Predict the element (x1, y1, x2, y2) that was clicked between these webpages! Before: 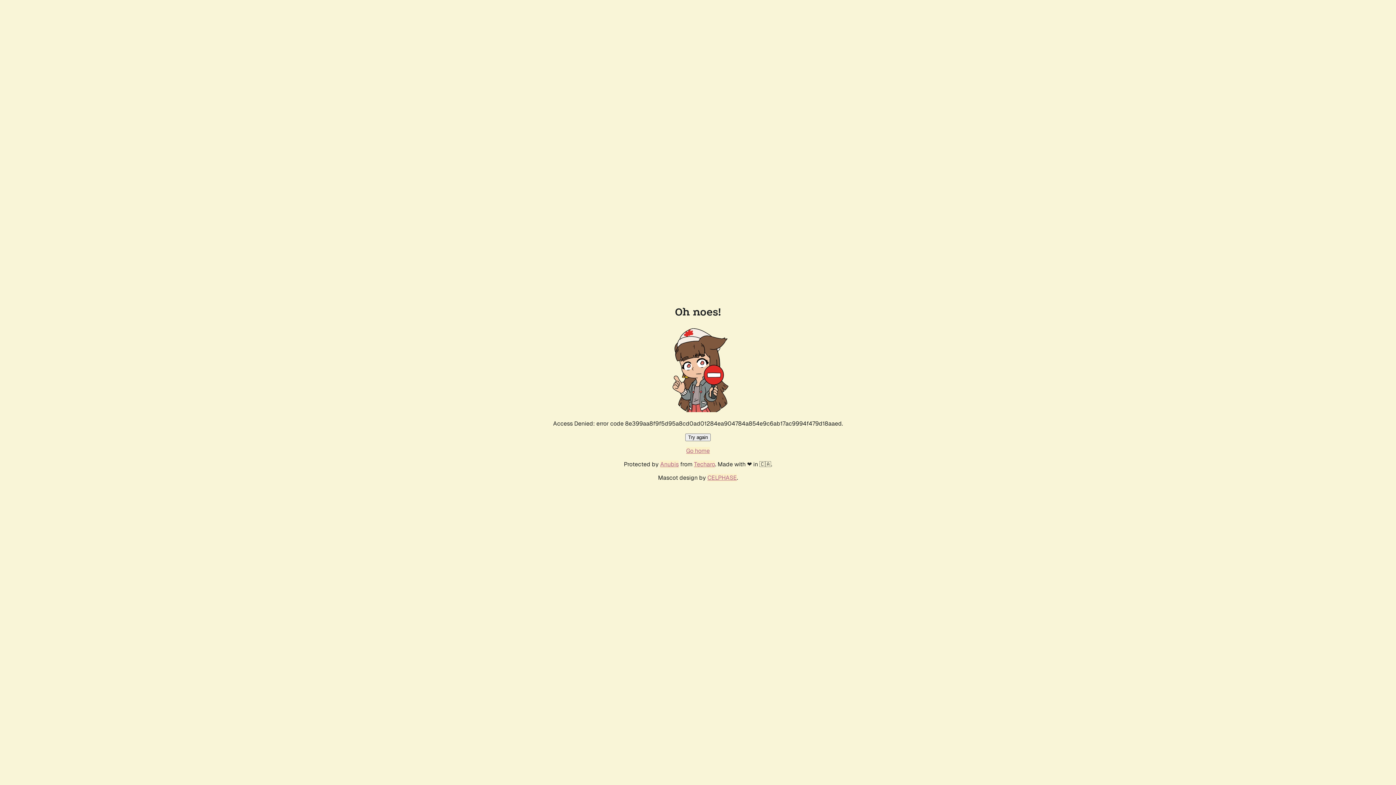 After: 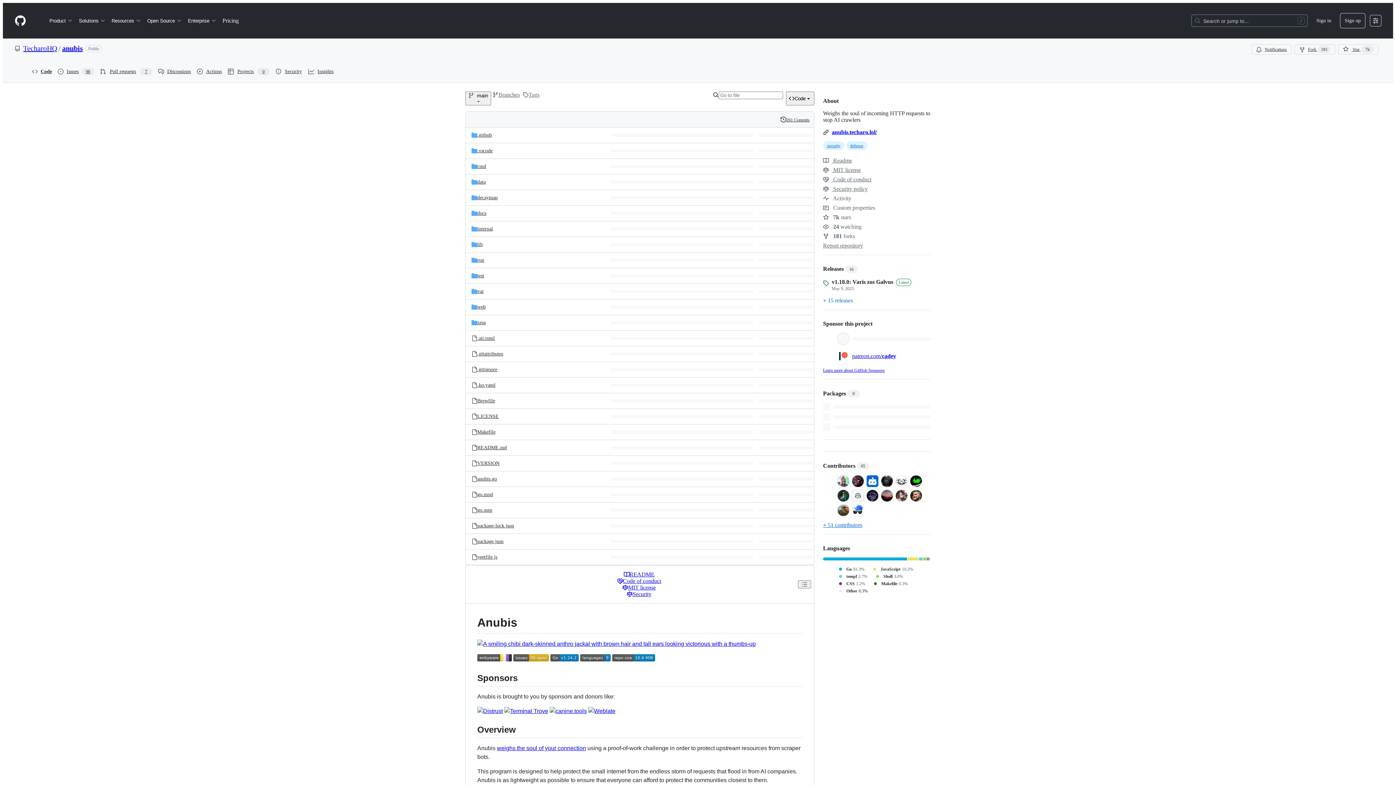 Action: label: Anubis bbox: (660, 460, 678, 468)